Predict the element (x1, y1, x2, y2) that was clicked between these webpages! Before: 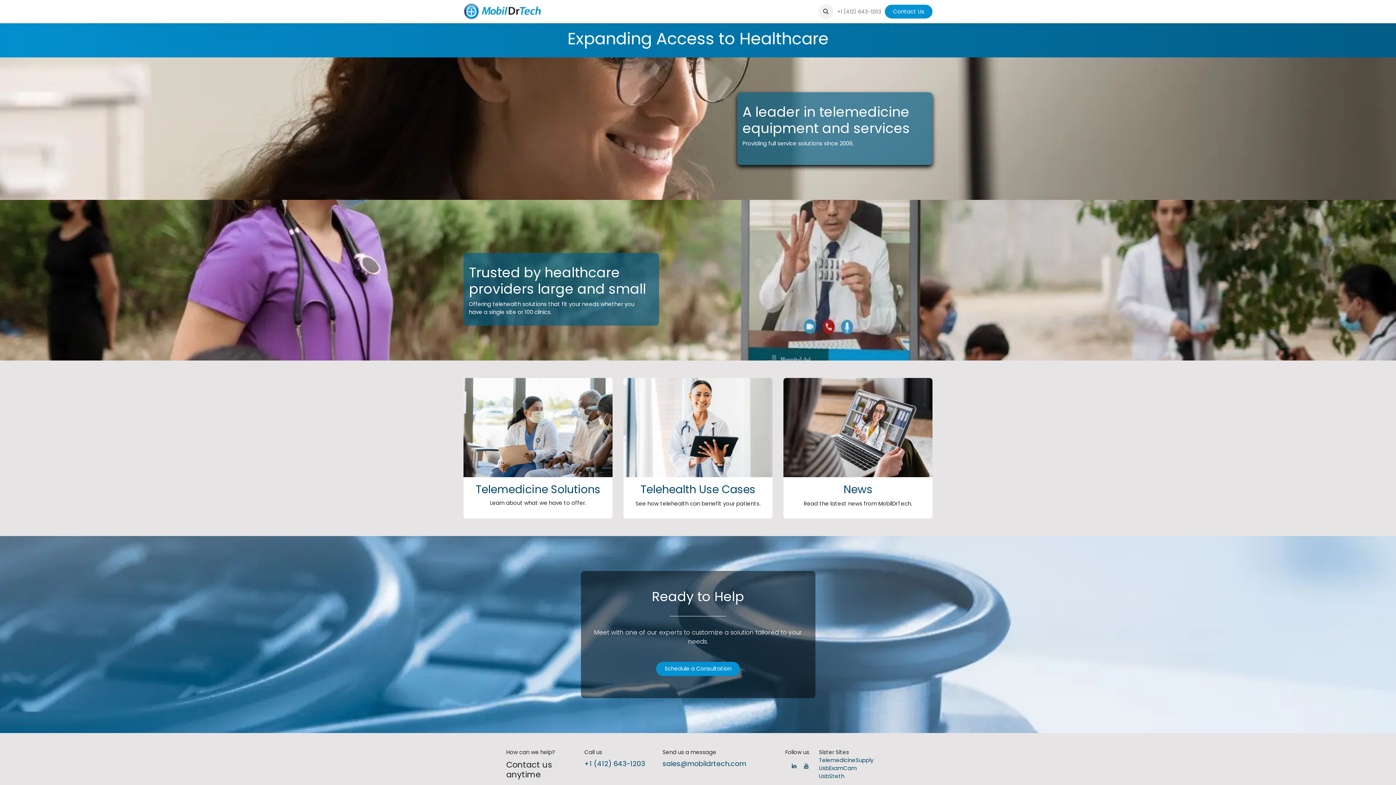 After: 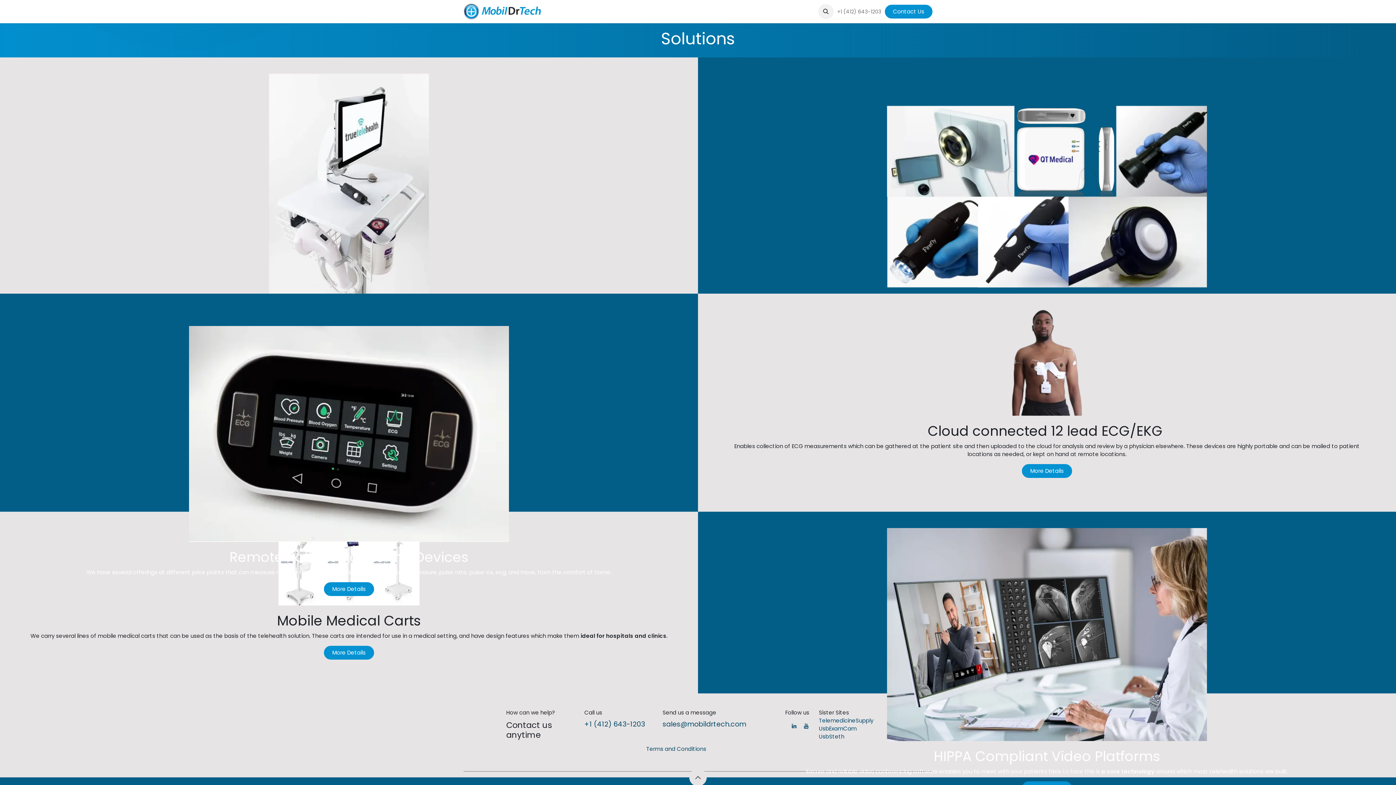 Action: label: Solutions bbox: (574, 4, 604, 18)